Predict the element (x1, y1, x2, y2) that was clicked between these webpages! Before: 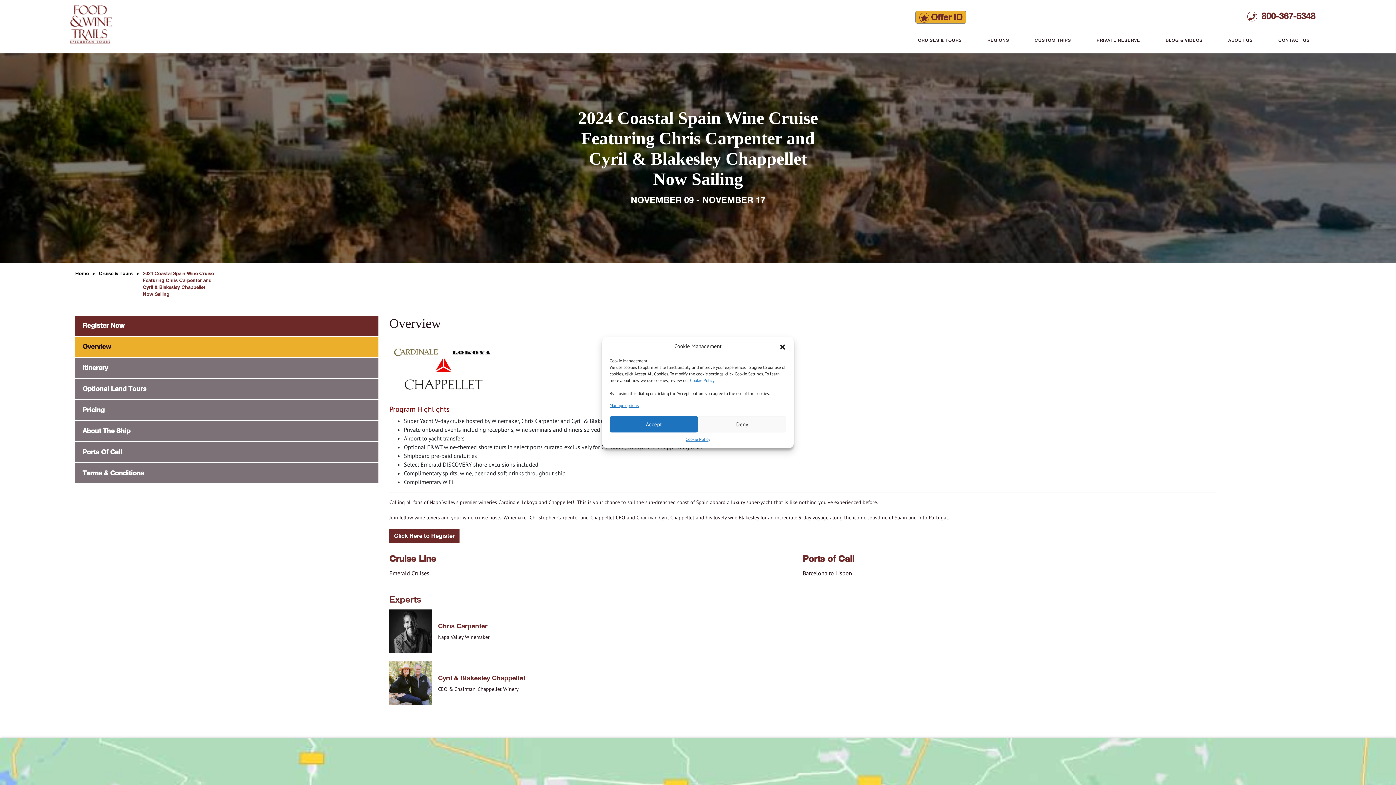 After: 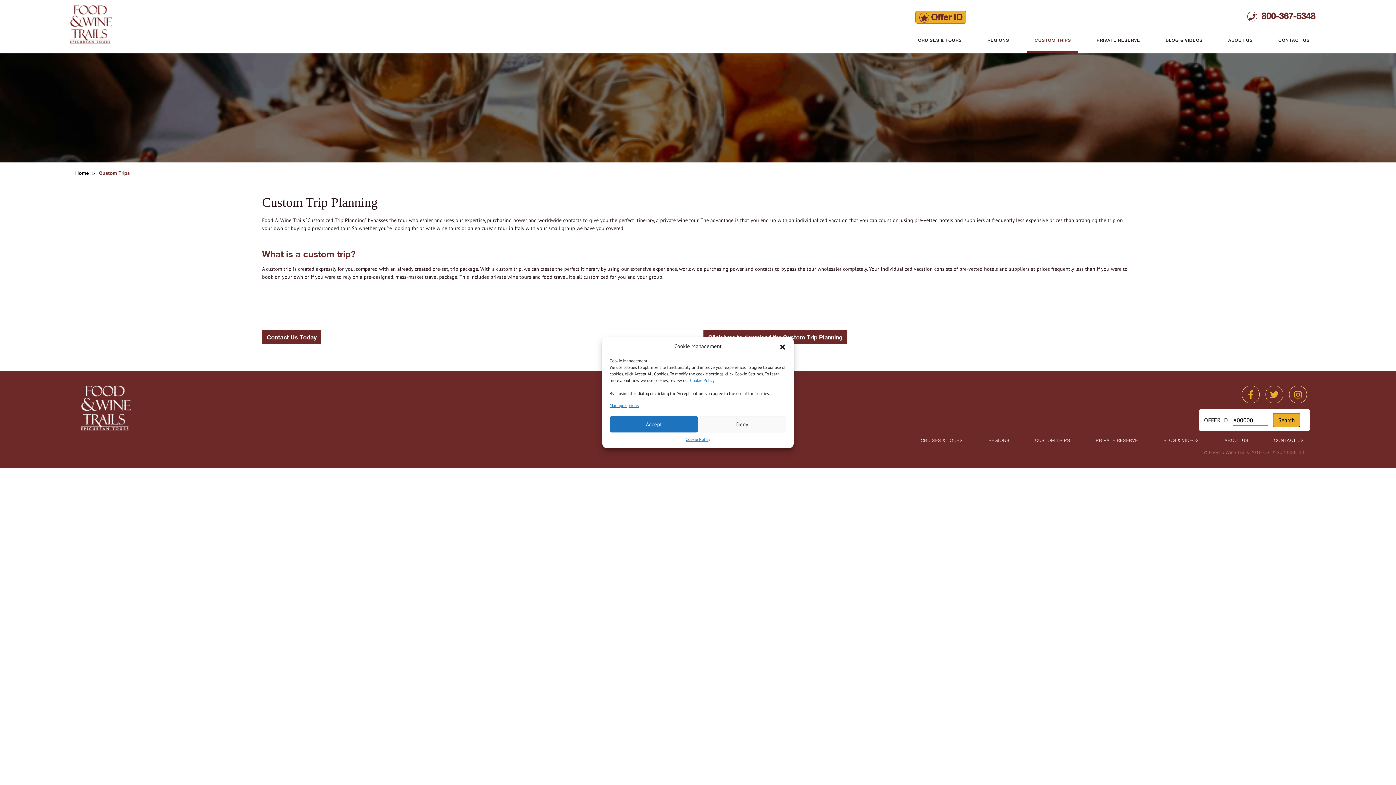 Action: label: CUSTOM TRIPS bbox: (1027, 29, 1078, 53)